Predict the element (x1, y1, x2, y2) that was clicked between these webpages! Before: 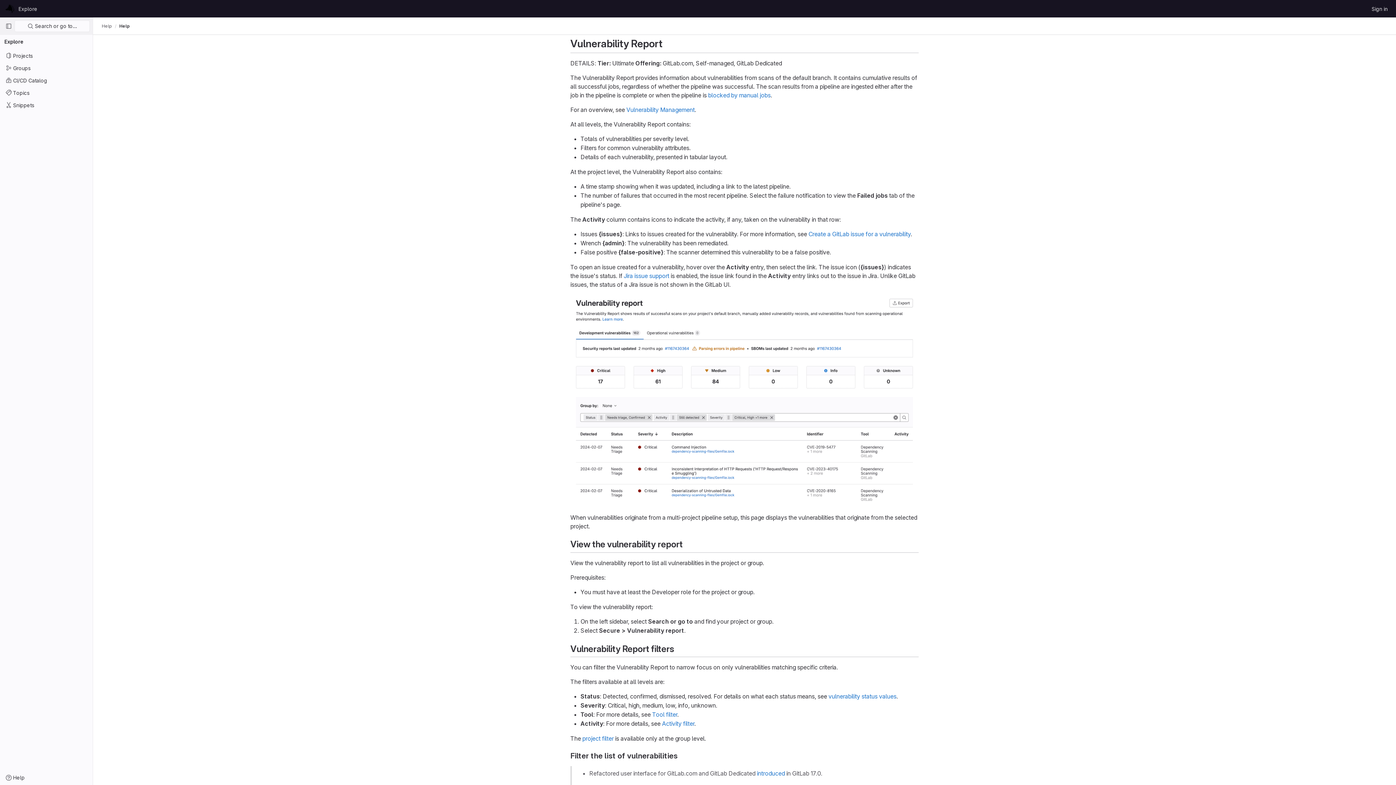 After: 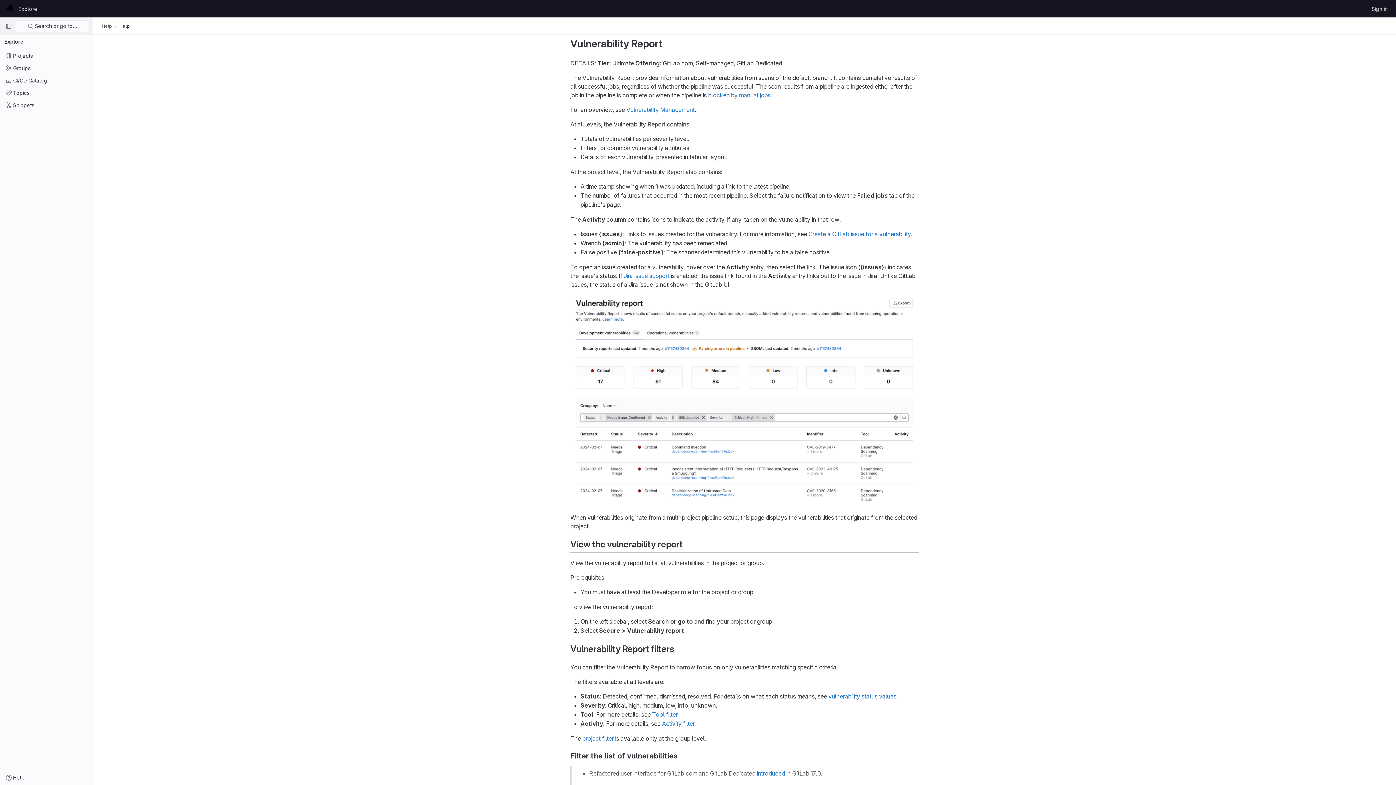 Action: bbox: (570, 397, 918, 404)